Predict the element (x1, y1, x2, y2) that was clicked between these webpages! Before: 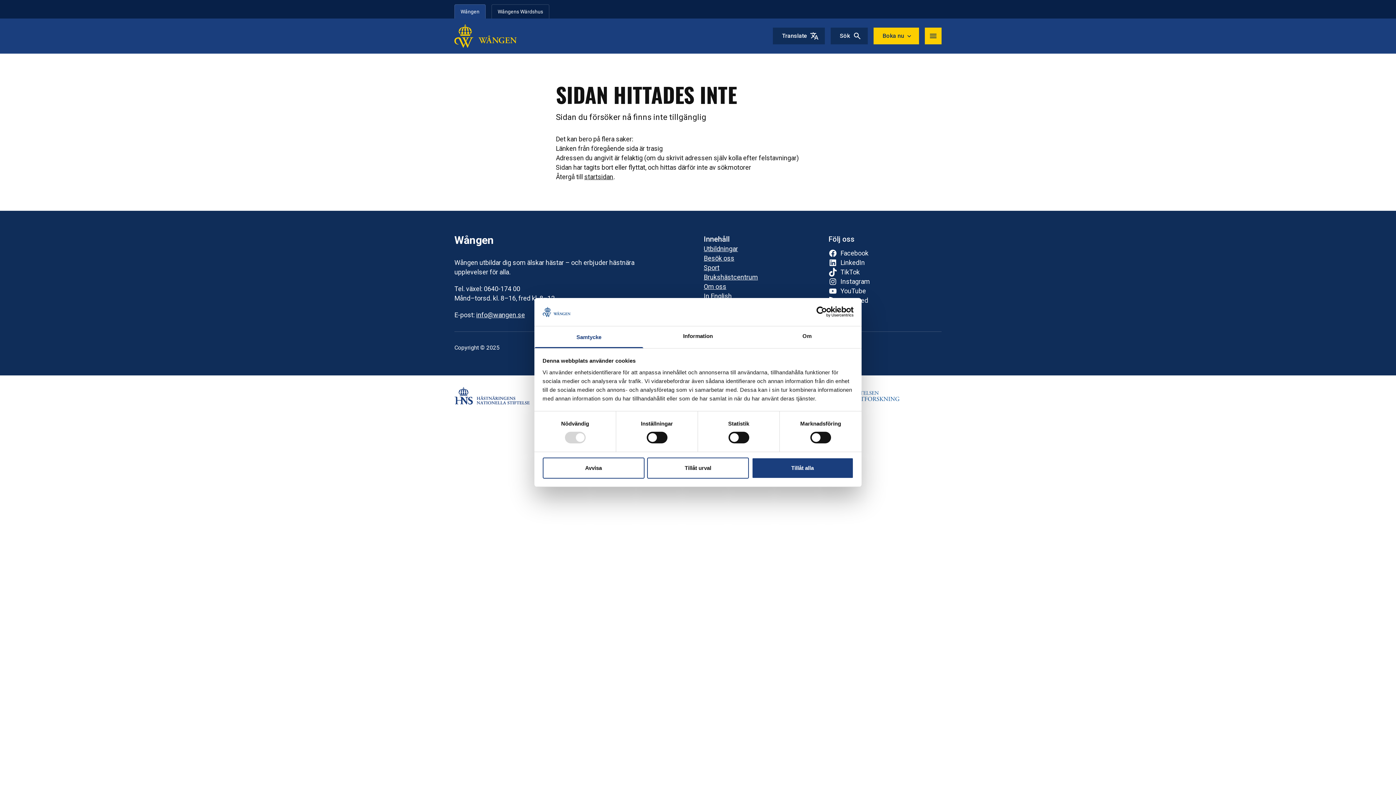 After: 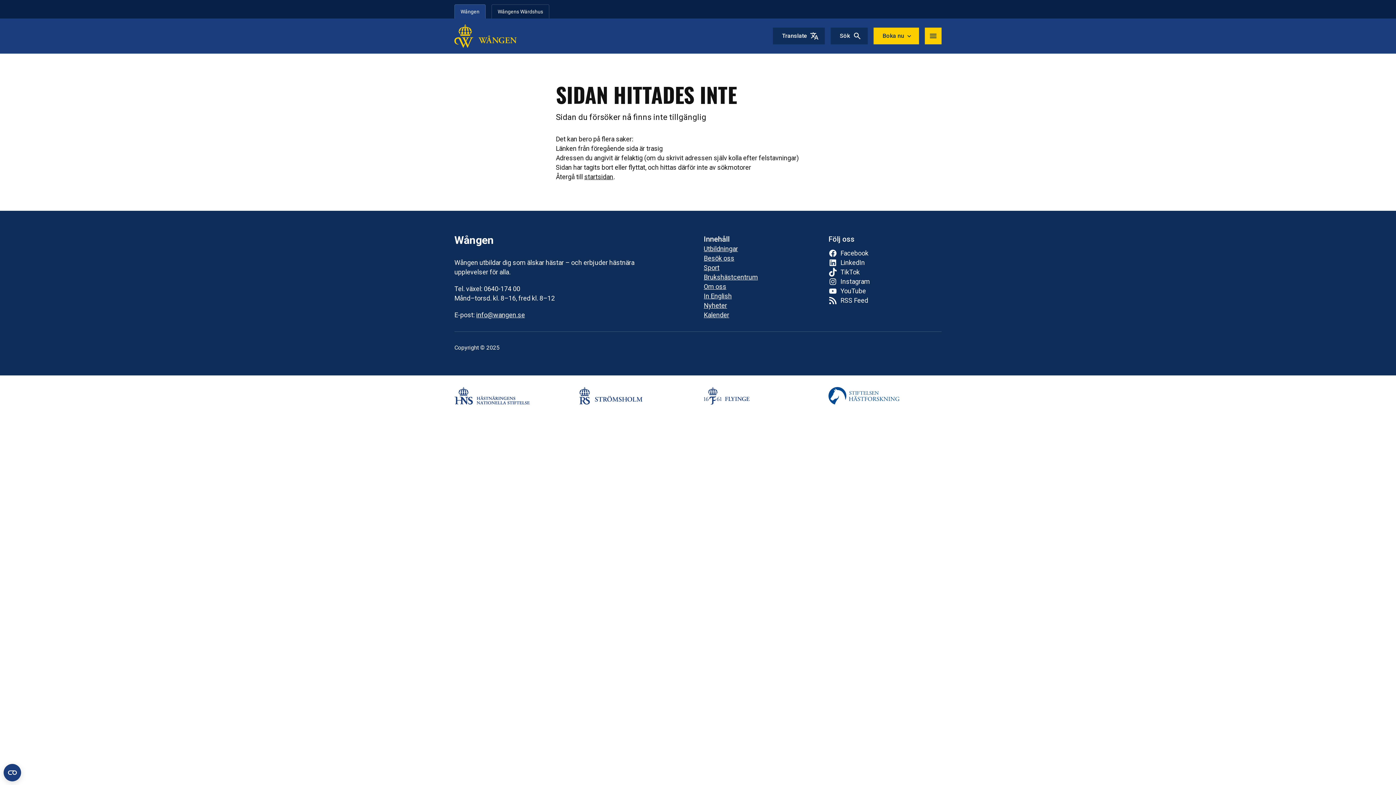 Action: bbox: (647, 457, 749, 478) label: Tillåt urval